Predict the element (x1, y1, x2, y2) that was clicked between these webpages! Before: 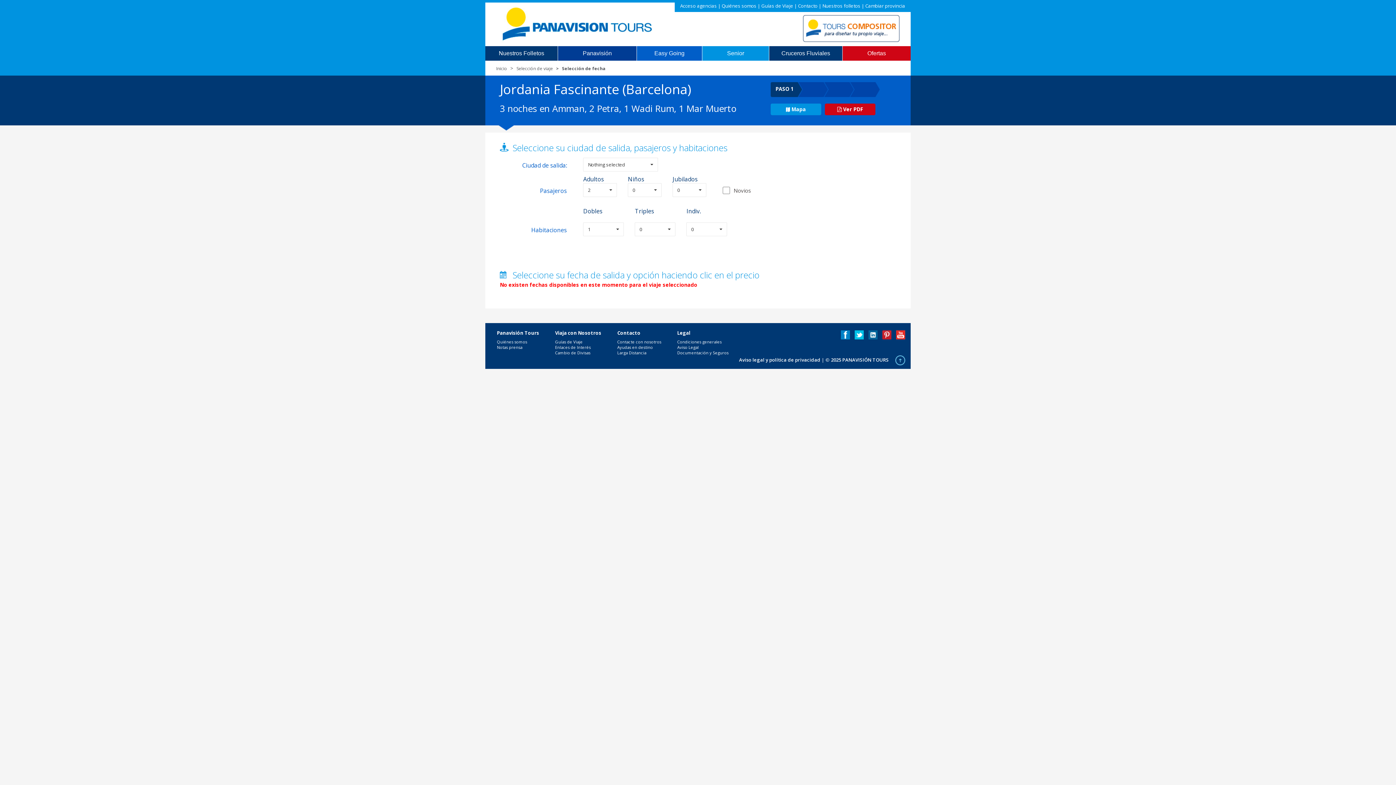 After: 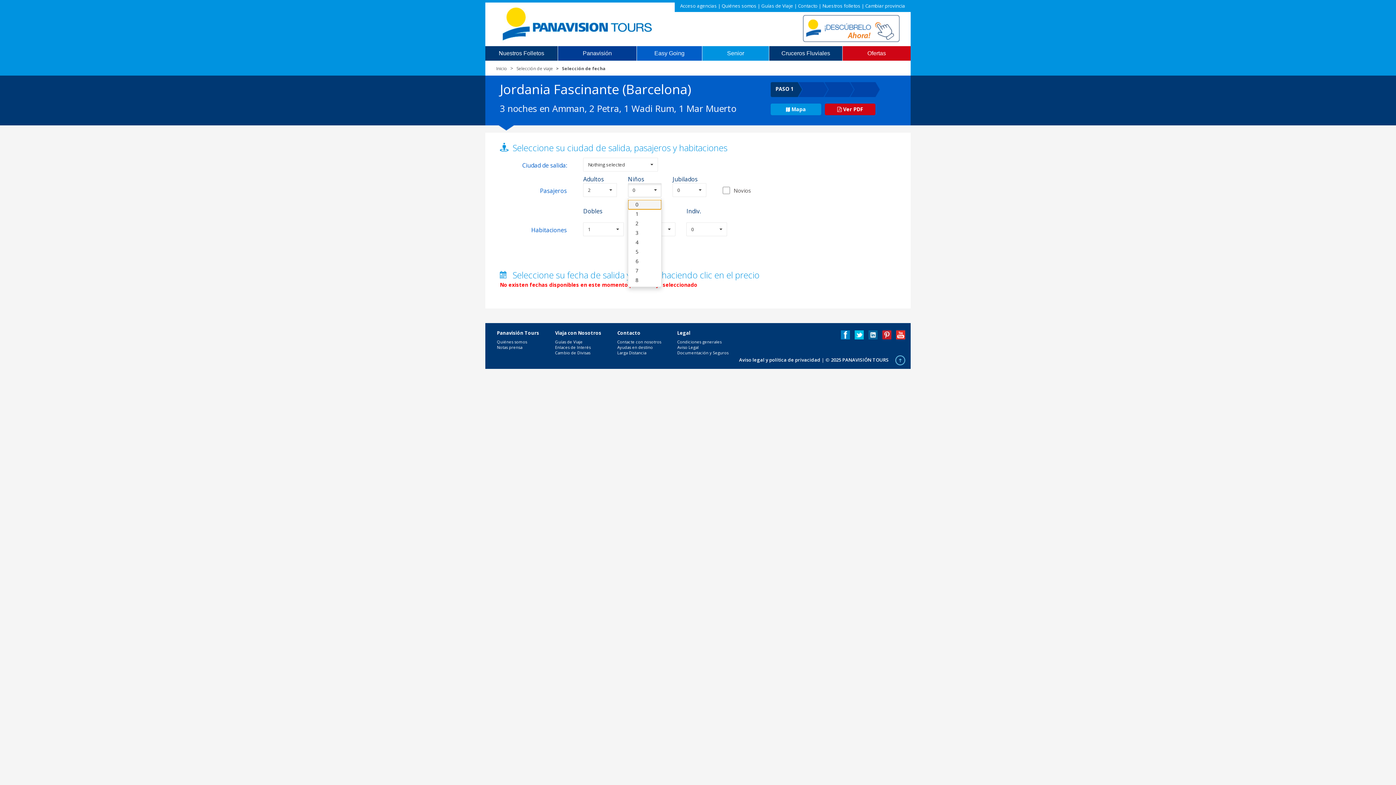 Action: label: 0
  bbox: (628, 183, 661, 197)